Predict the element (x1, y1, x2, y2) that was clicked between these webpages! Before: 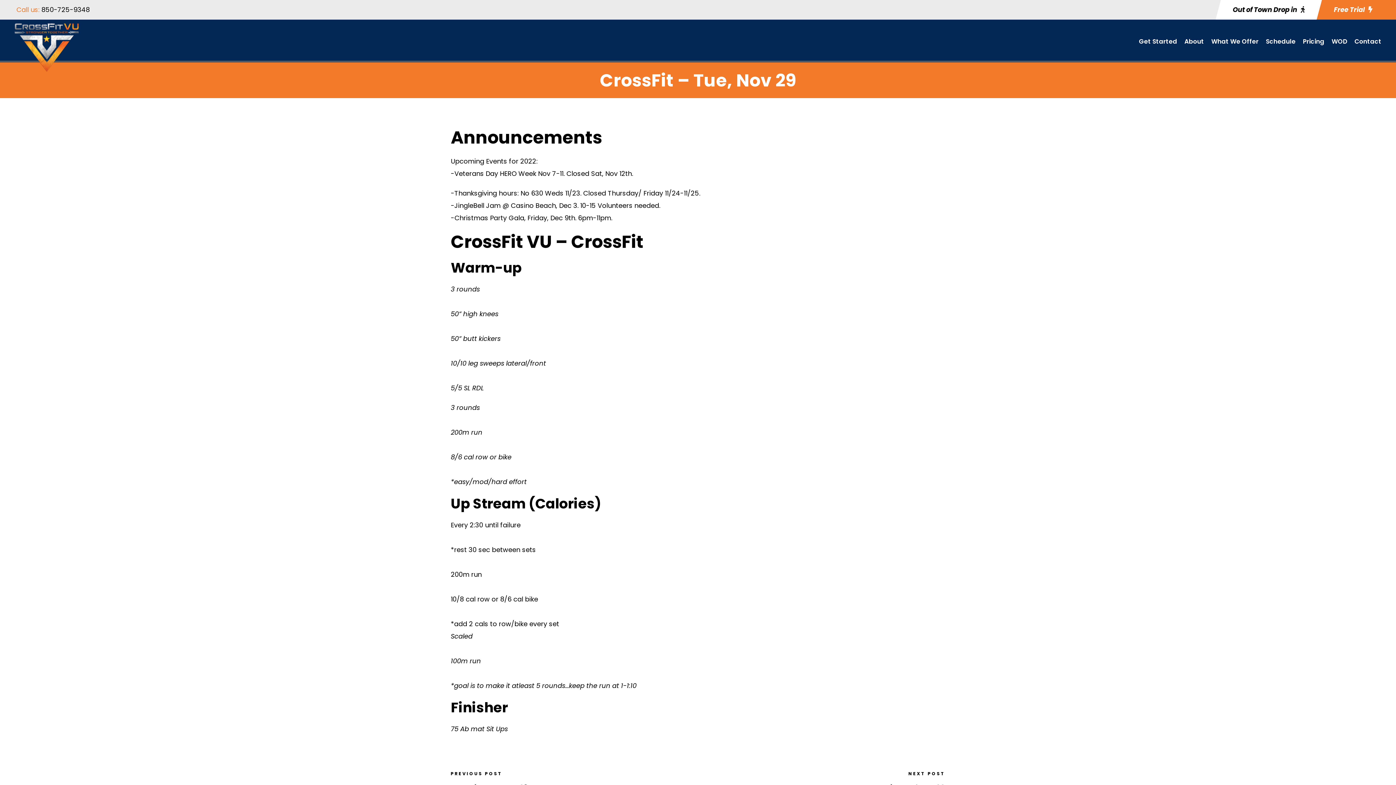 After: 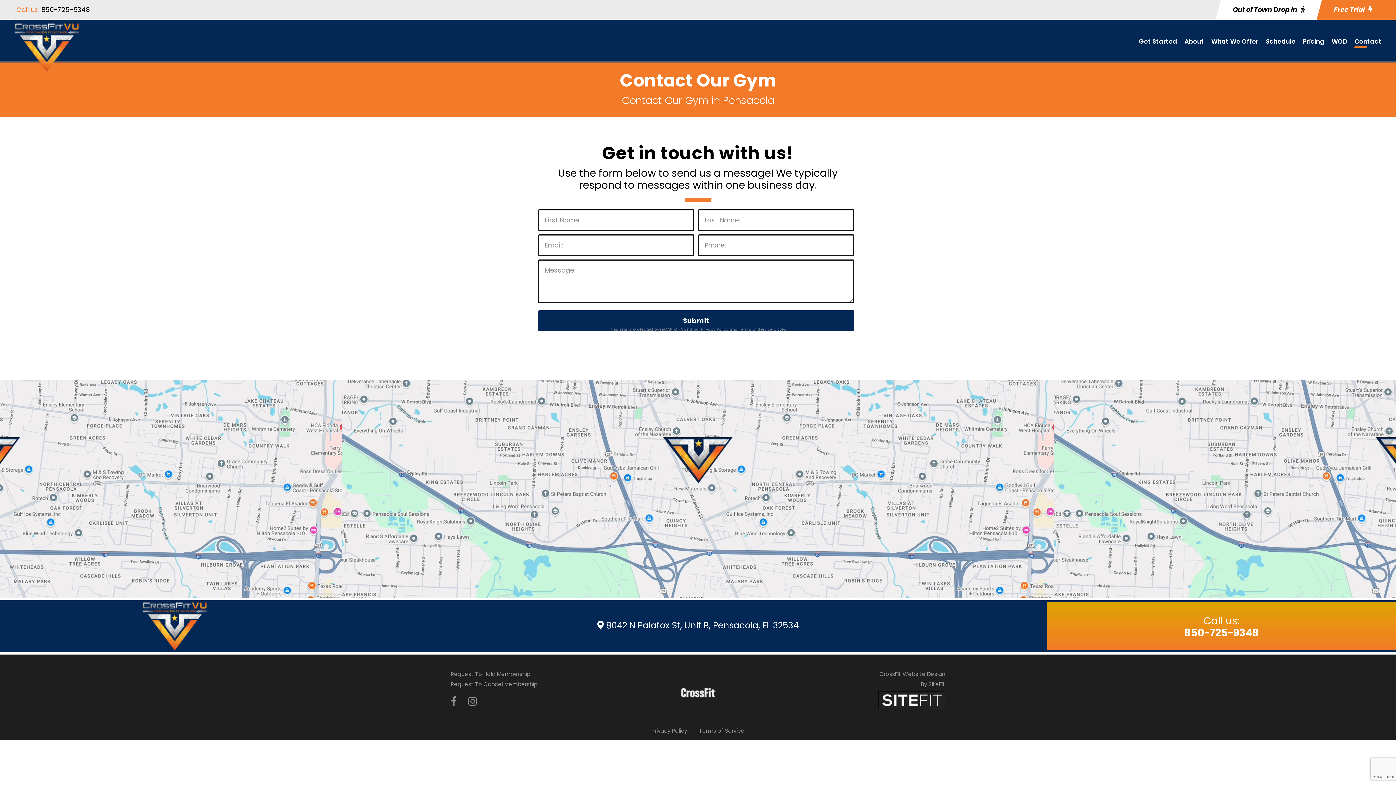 Action: bbox: (1354, 36, 1381, 54) label: Contact